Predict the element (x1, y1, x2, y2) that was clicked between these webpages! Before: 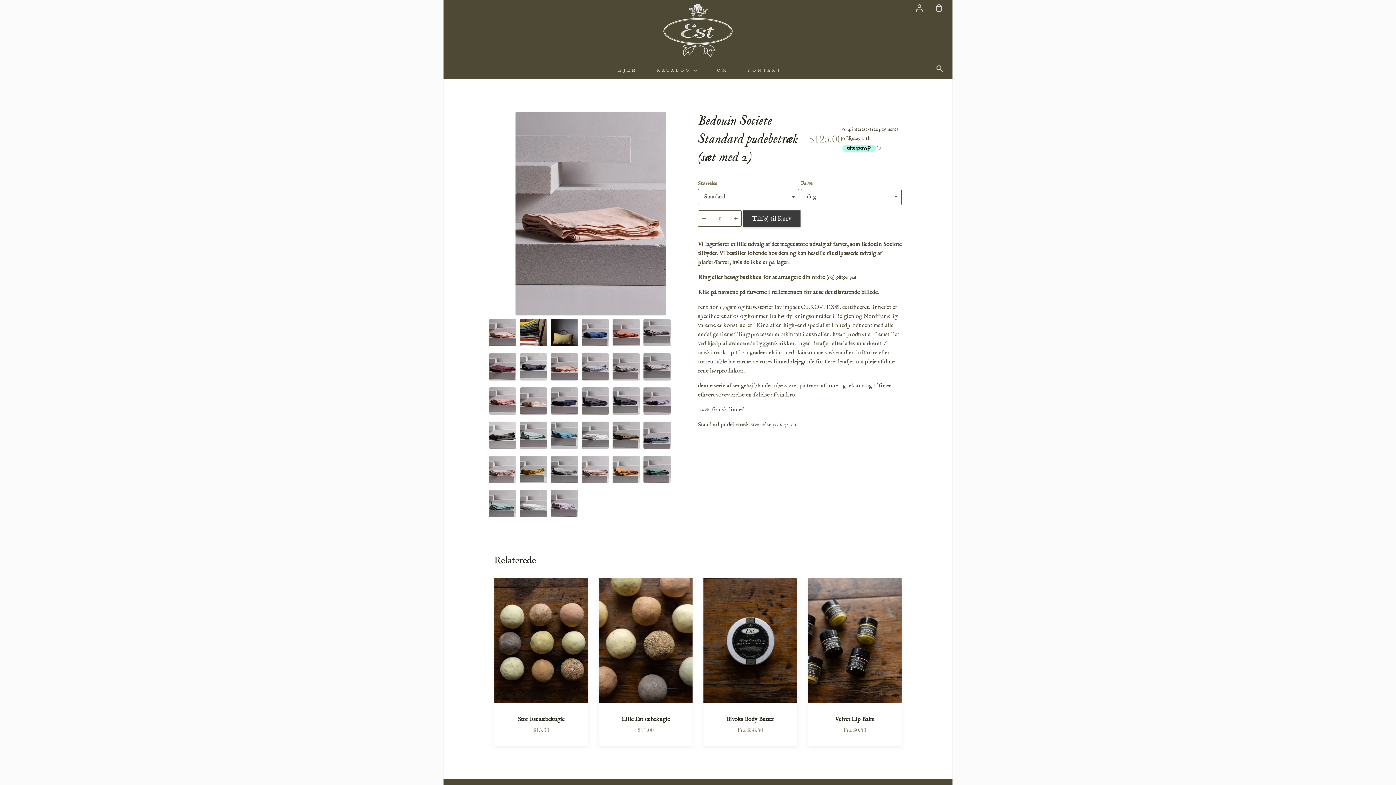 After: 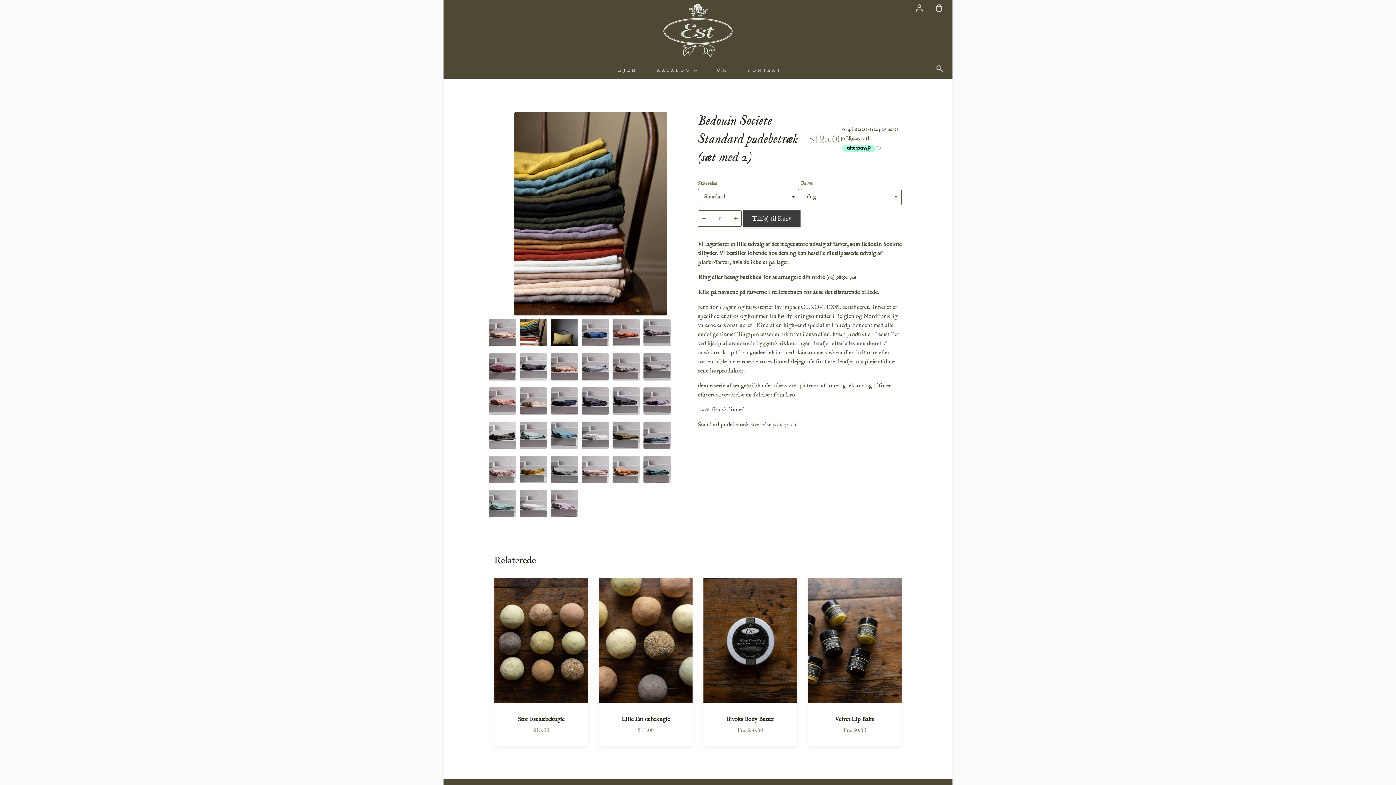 Action: label: Next bbox: (688, 168, 692, 372)